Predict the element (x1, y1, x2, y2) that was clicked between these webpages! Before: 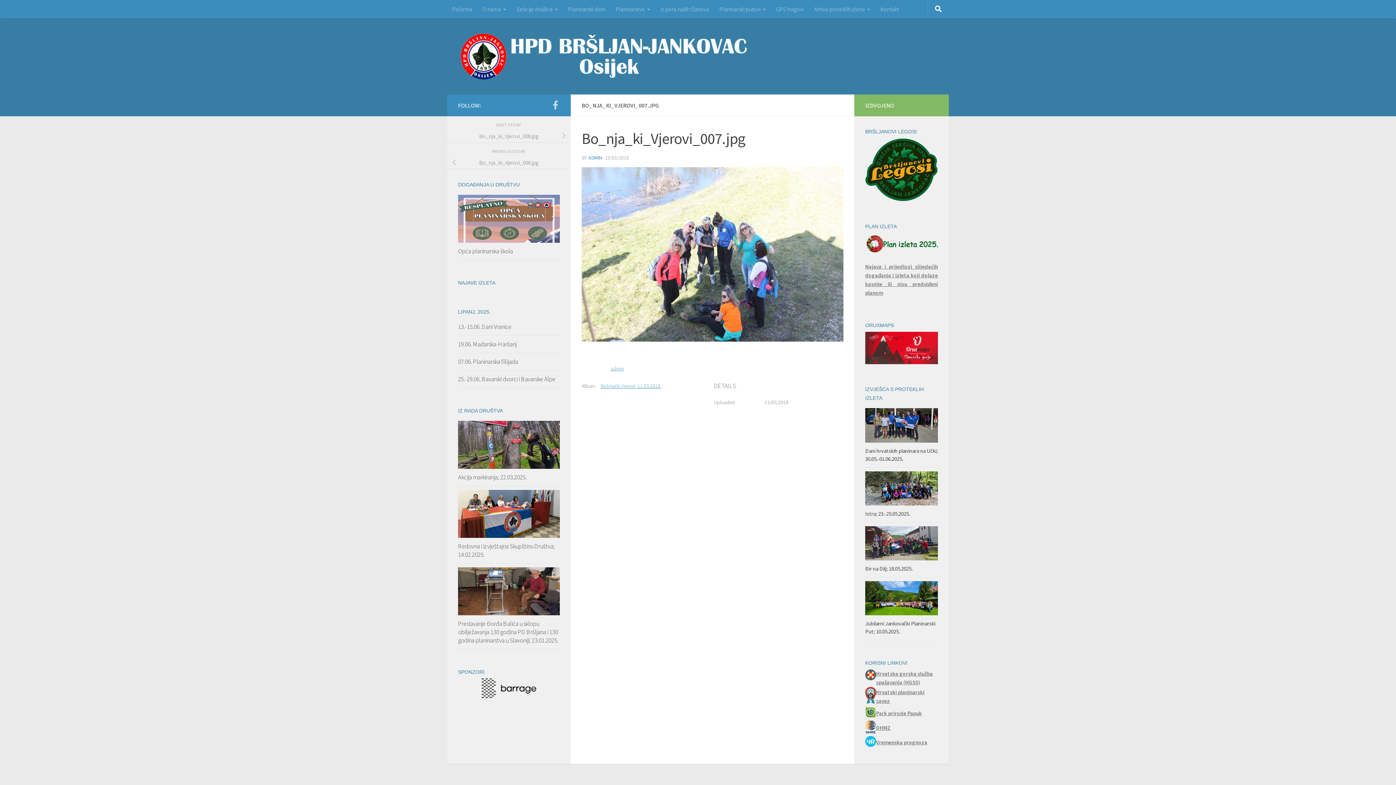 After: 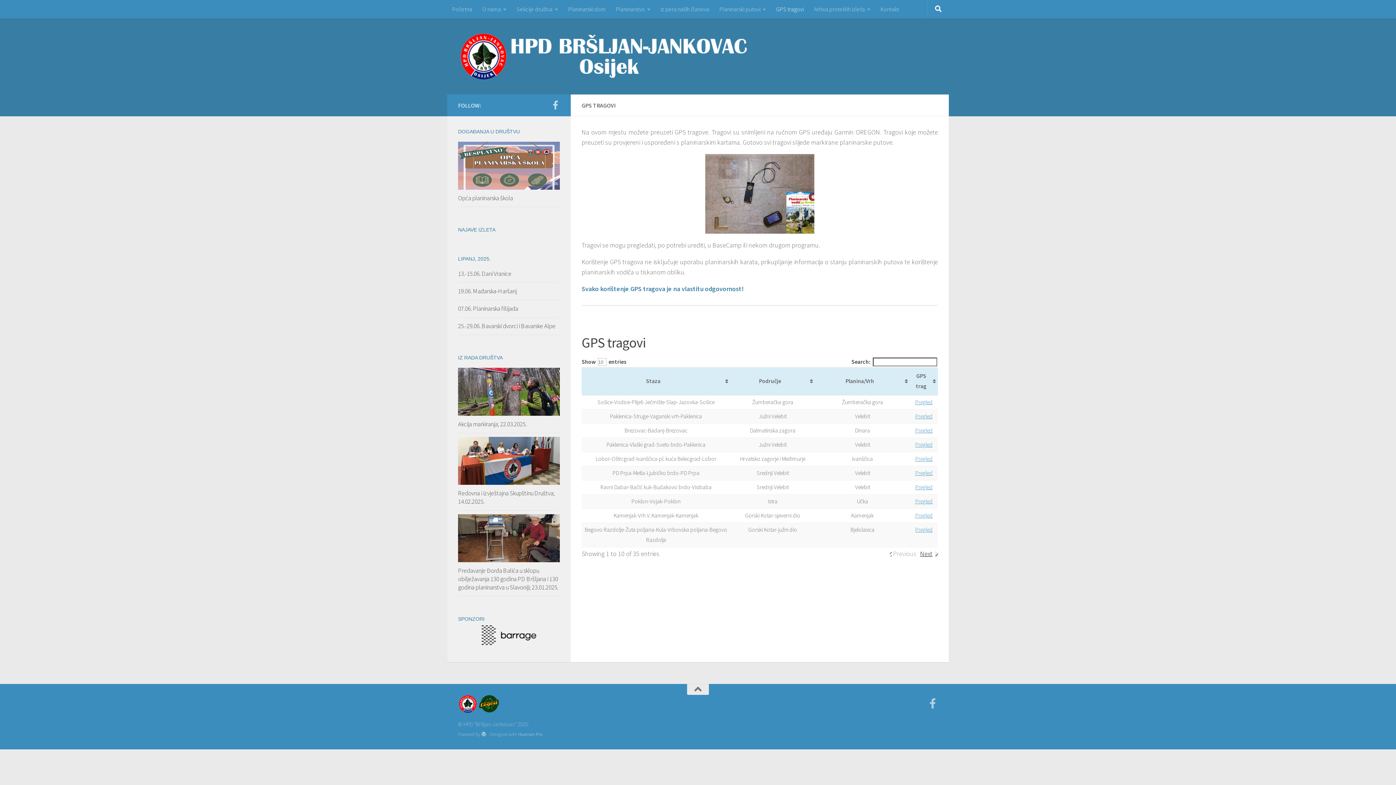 Action: label: GPS tragovi bbox: (771, 0, 809, 18)